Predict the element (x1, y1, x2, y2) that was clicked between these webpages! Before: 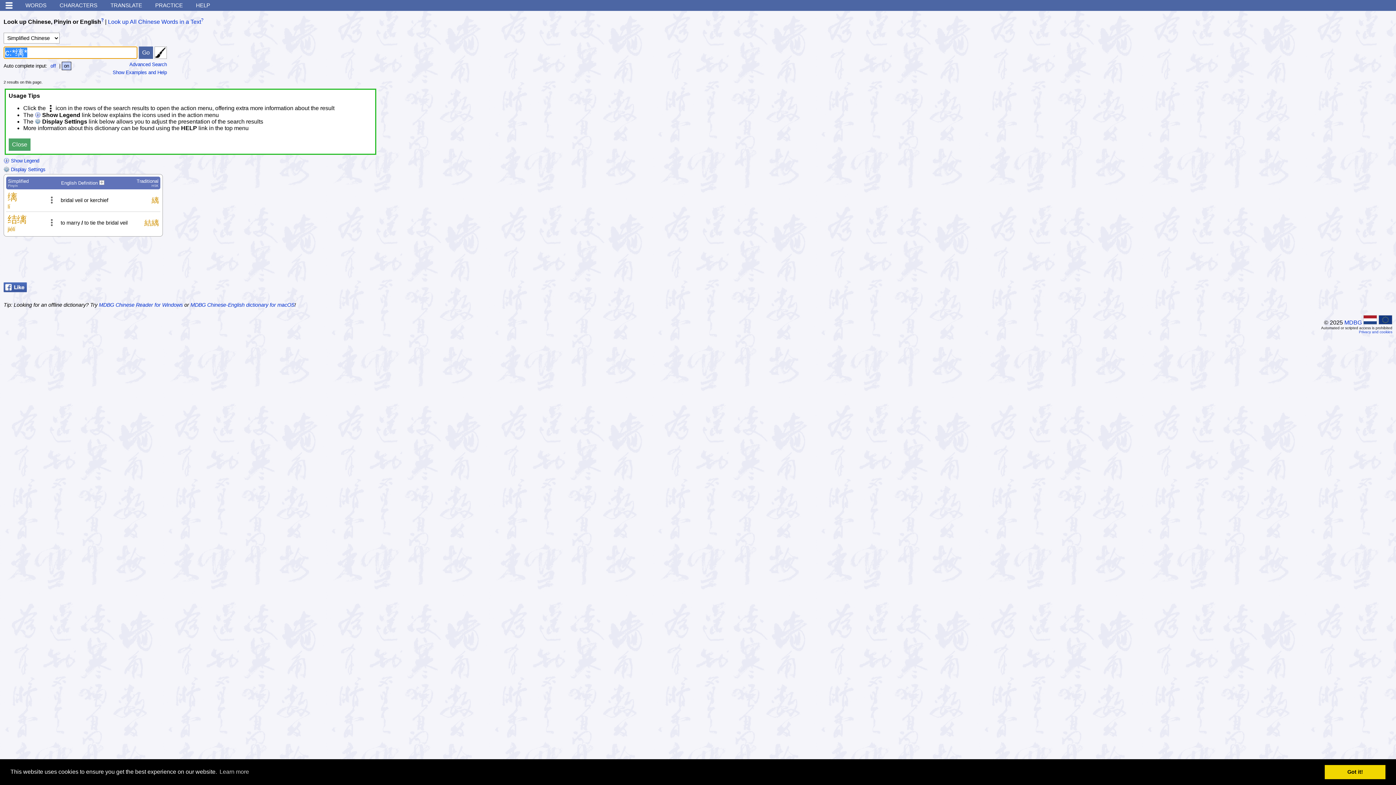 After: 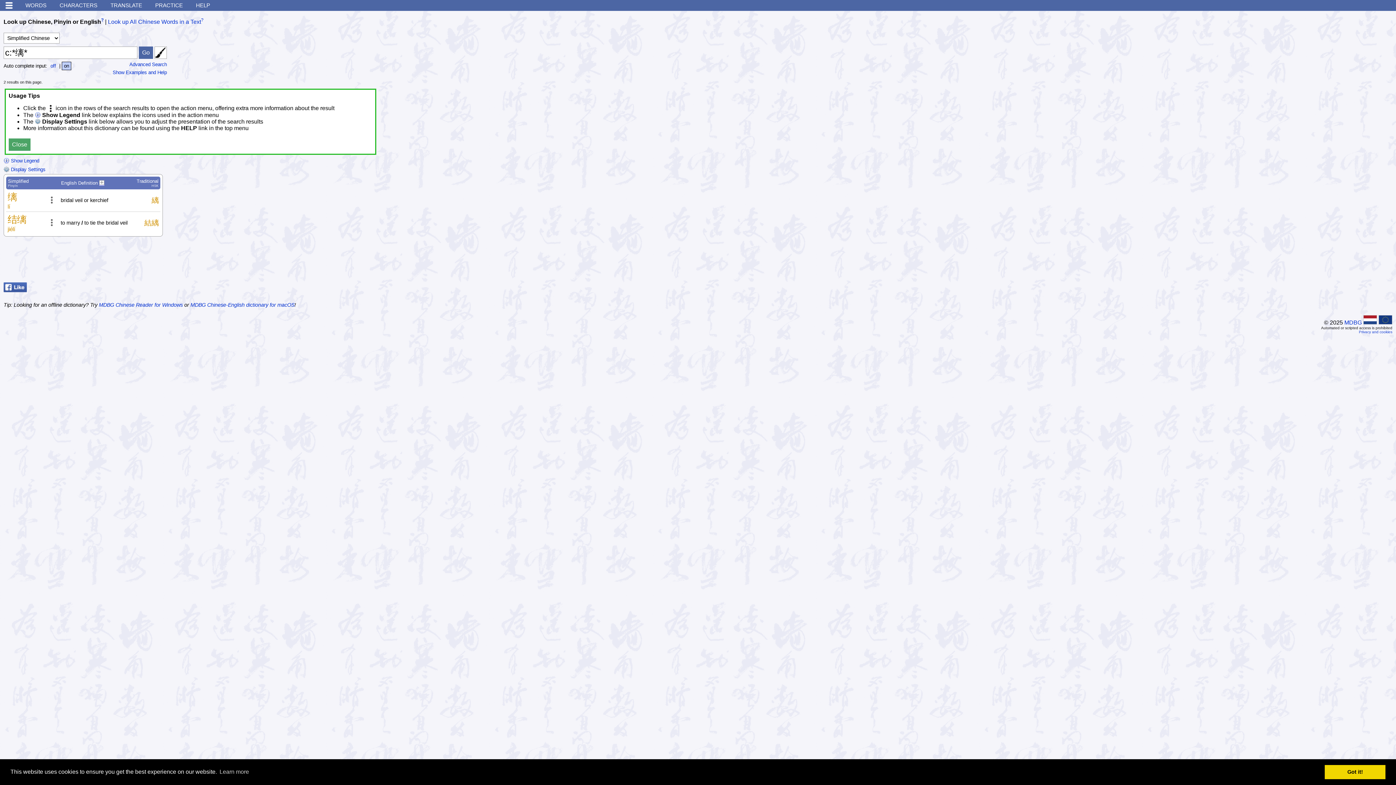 Action: bbox: (99, 180, 104, 185)